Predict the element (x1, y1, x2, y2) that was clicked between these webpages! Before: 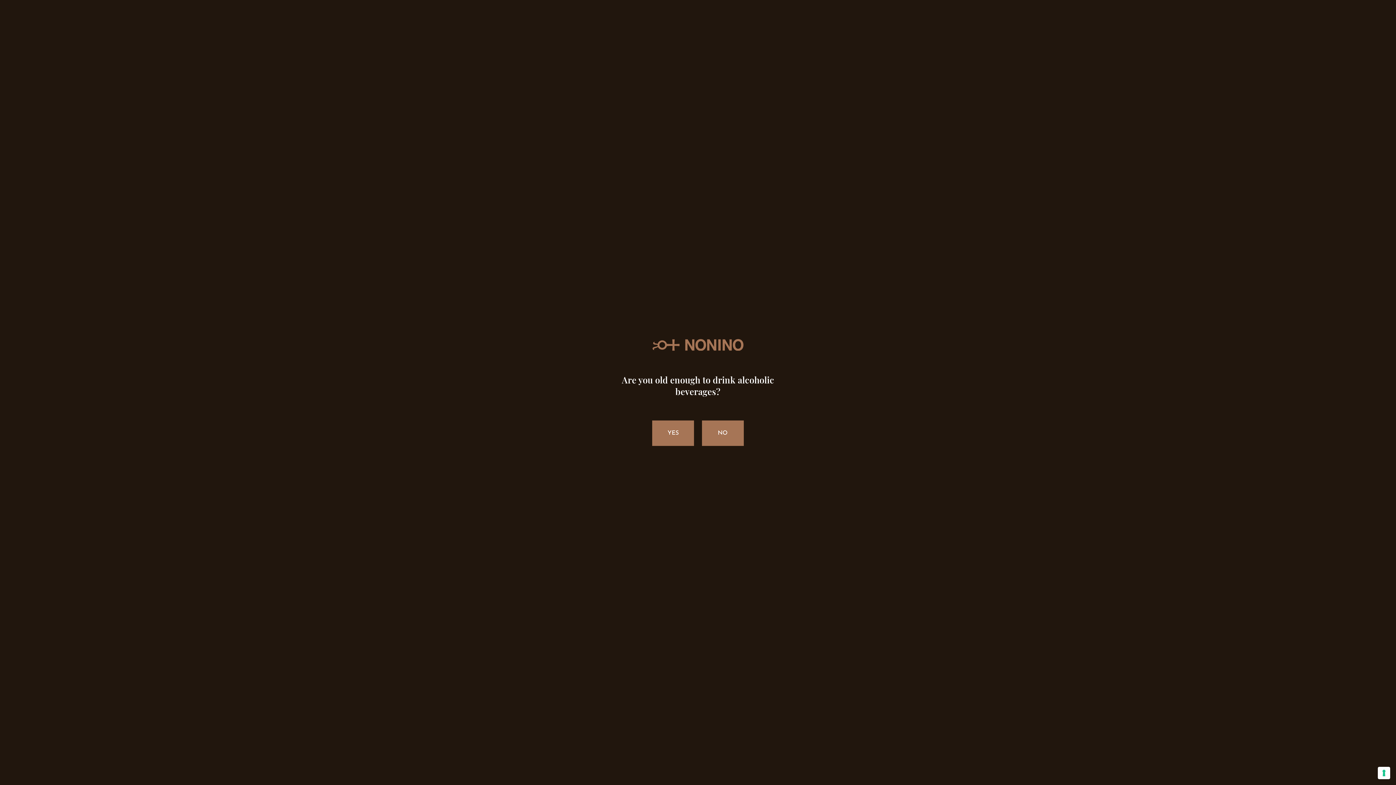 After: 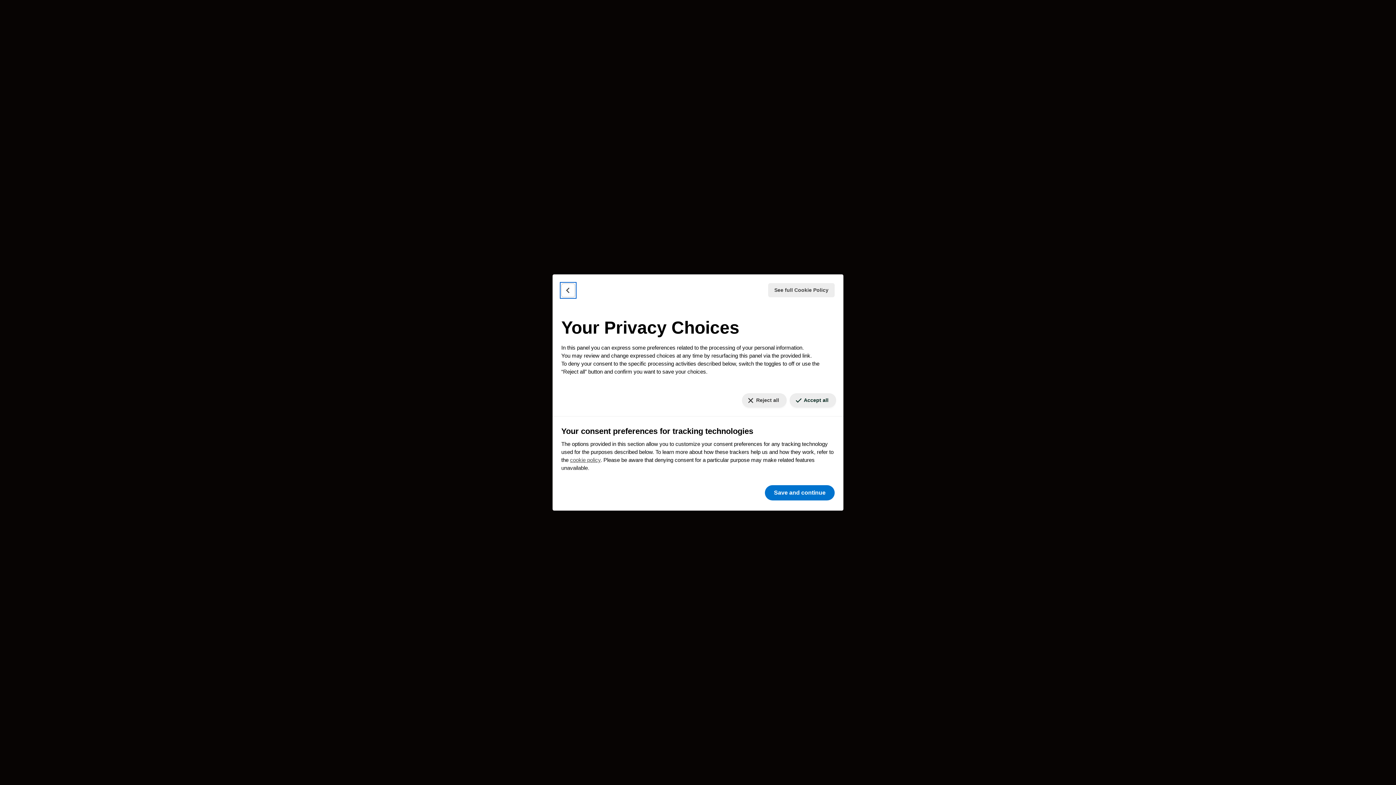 Action: bbox: (1378, 767, 1390, 779) label: Your consent preferences for tracking technologies